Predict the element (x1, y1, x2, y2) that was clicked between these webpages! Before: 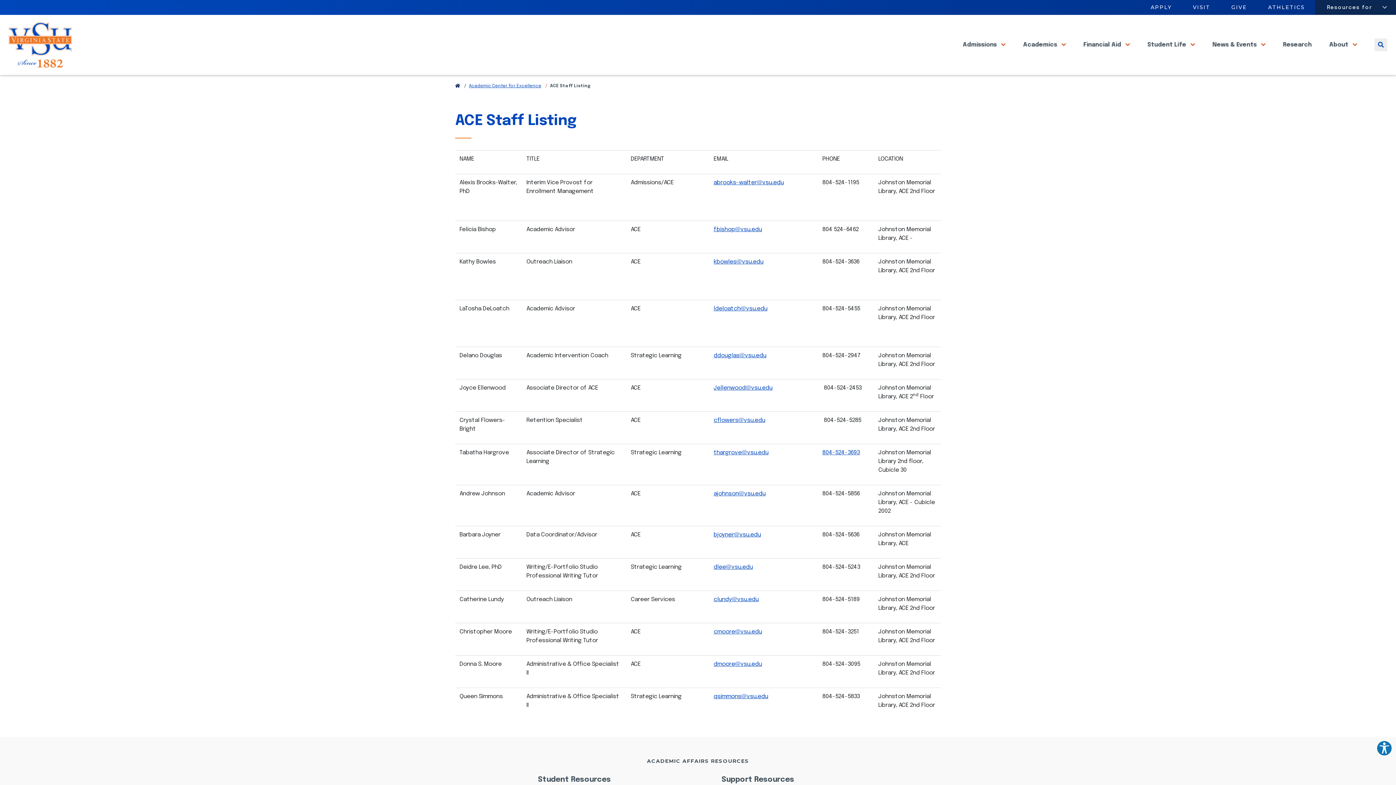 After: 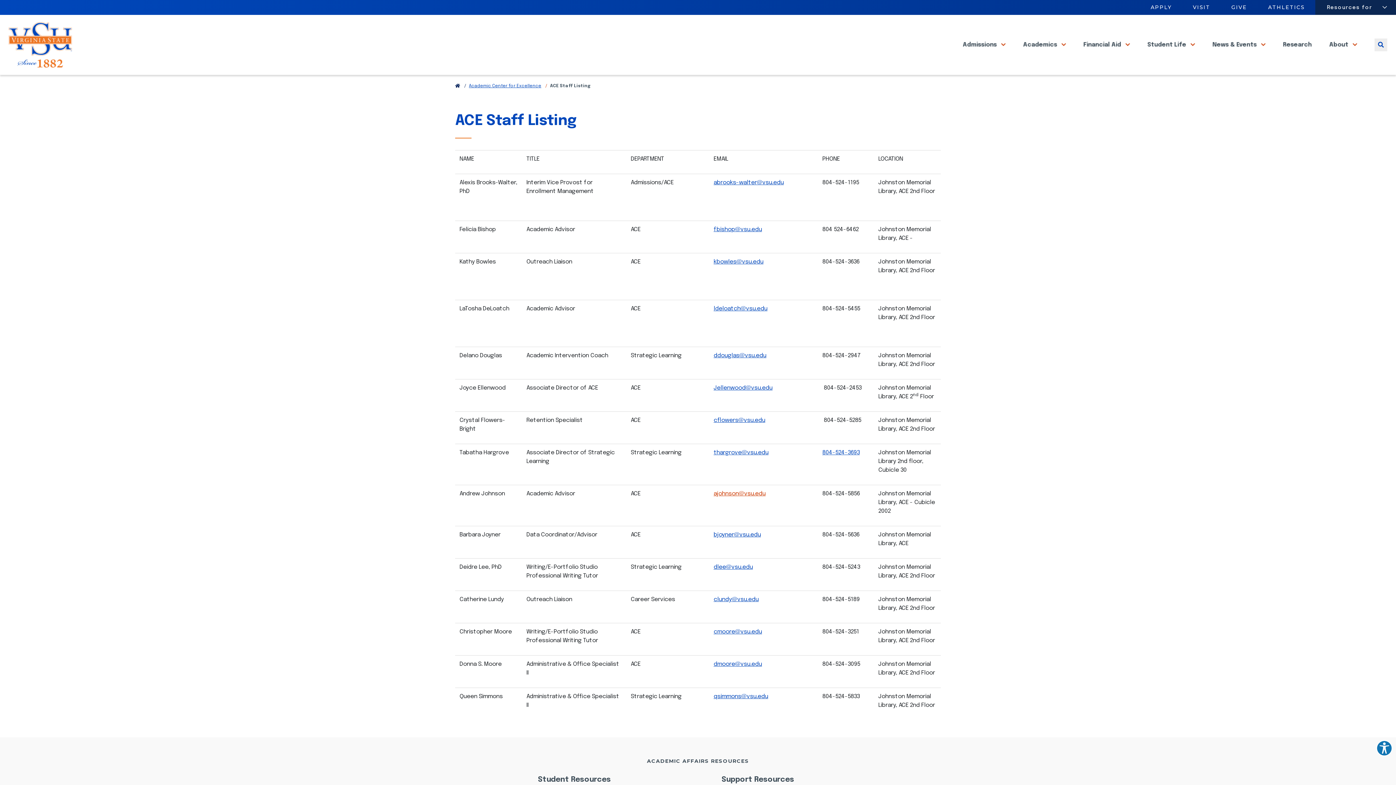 Action: label: ajohnson@vsu.edu bbox: (713, 490, 765, 497)